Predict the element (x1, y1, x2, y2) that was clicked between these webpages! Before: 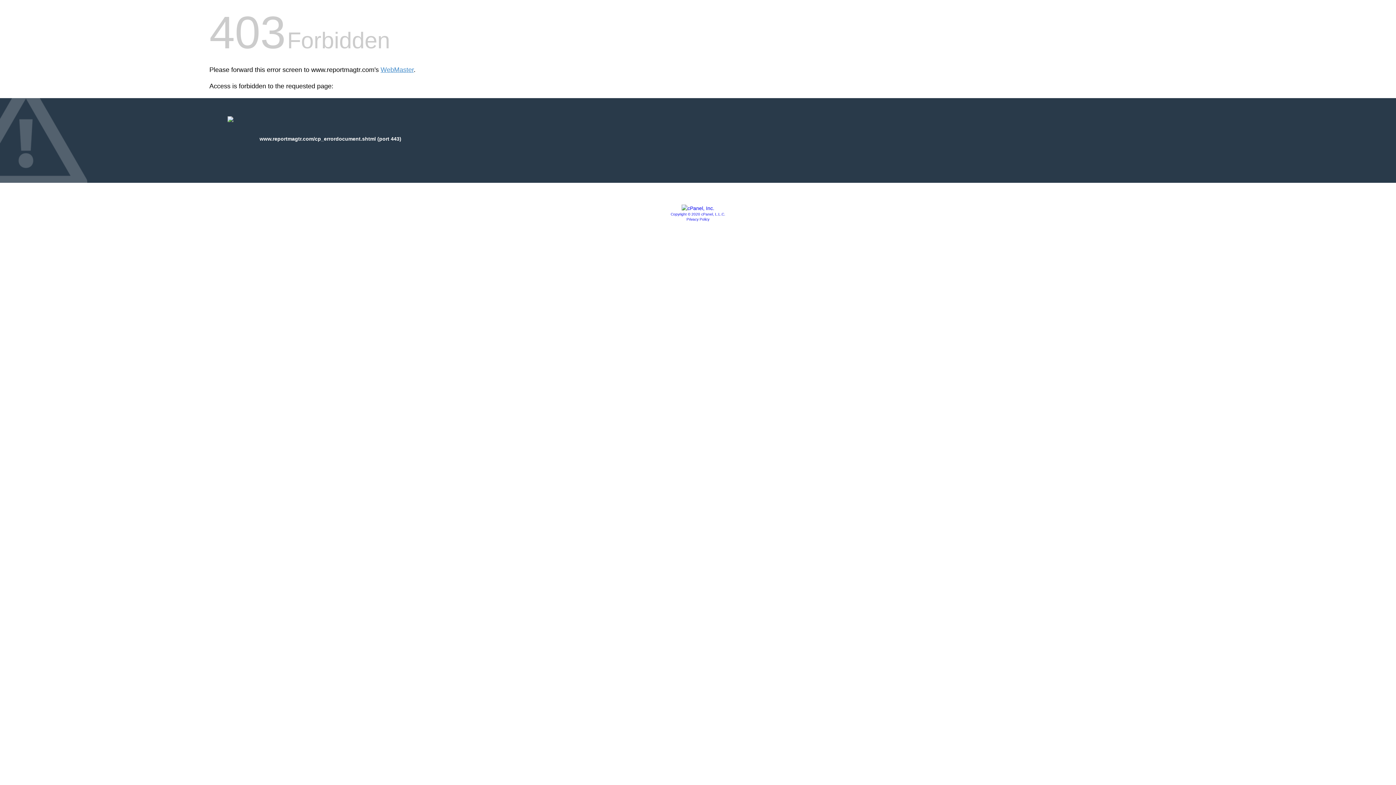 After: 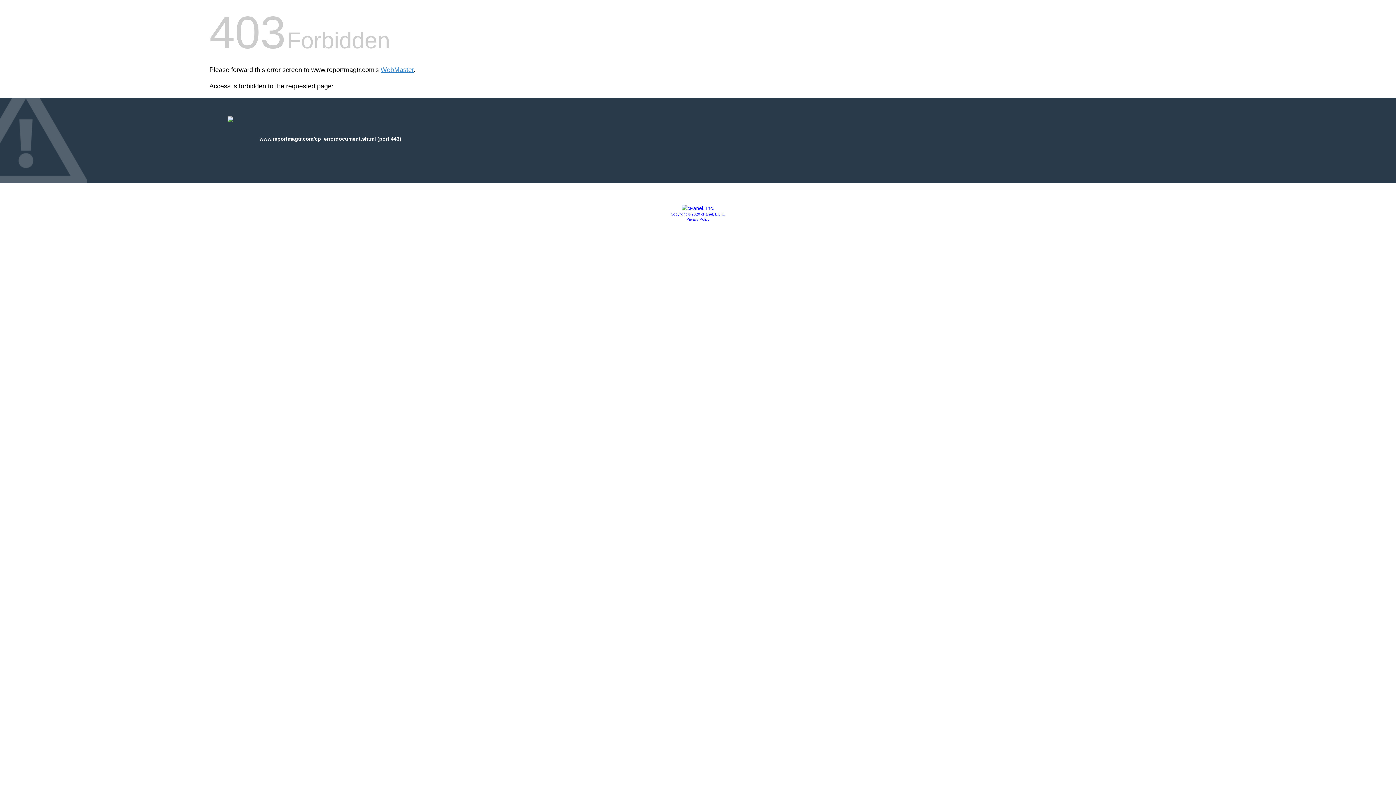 Action: bbox: (681, 205, 714, 211)